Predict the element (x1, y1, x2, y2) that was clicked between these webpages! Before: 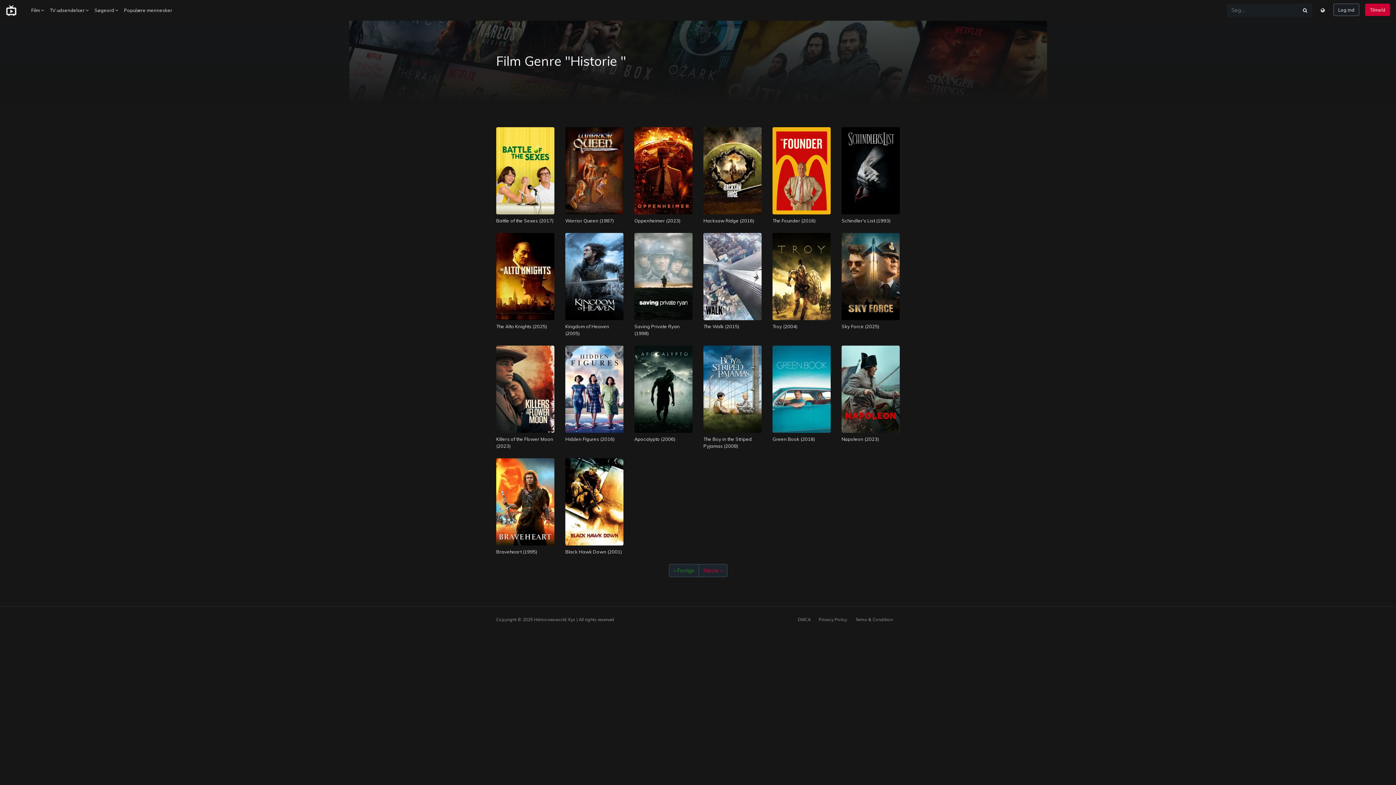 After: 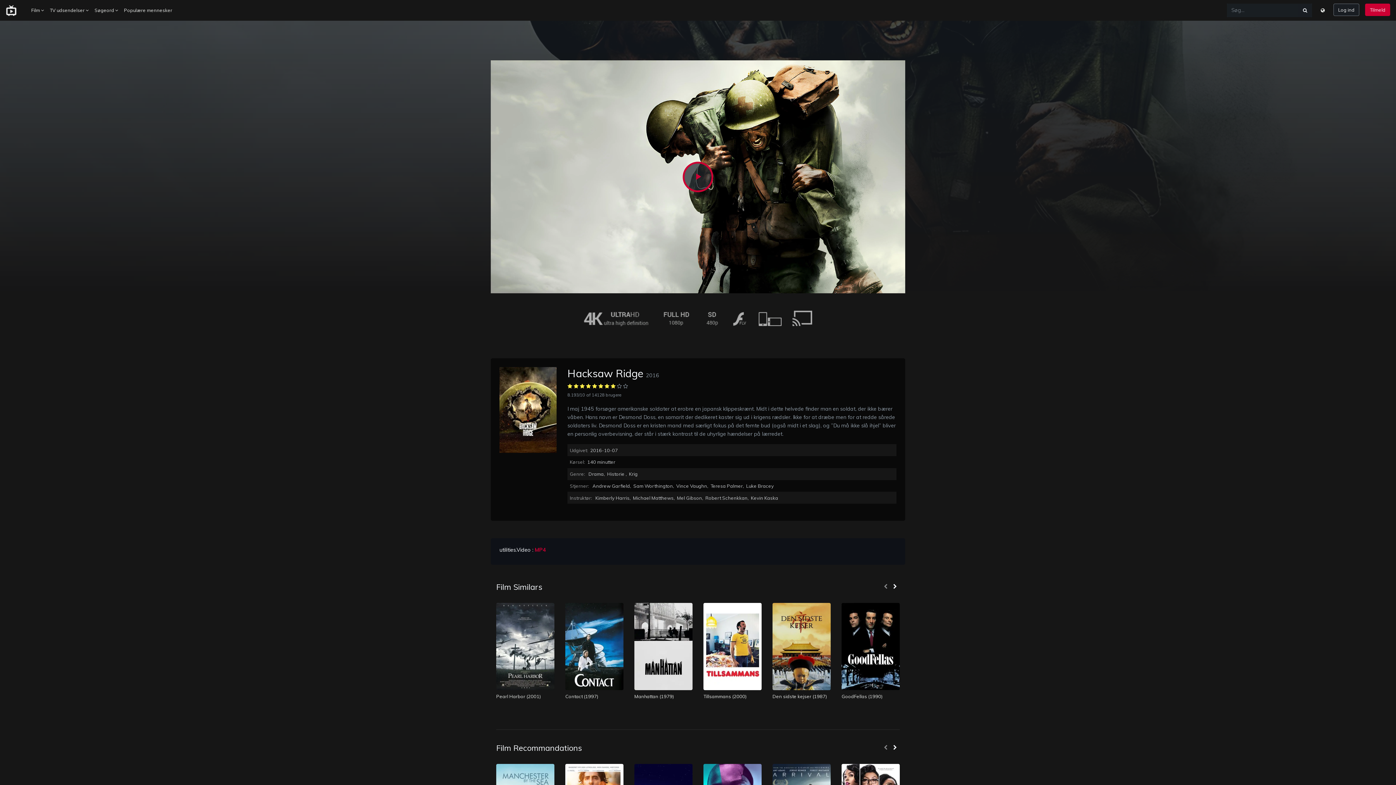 Action: bbox: (722, 160, 743, 181)